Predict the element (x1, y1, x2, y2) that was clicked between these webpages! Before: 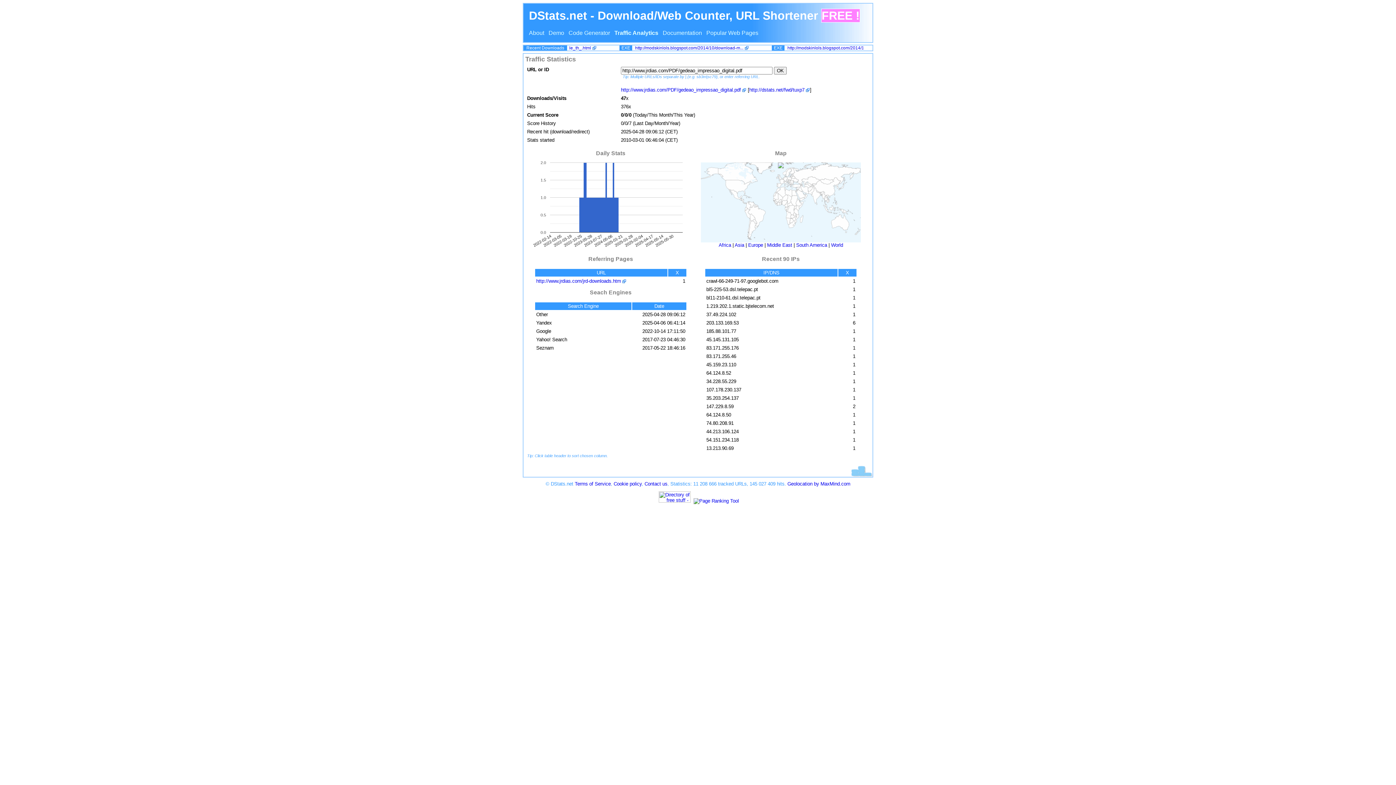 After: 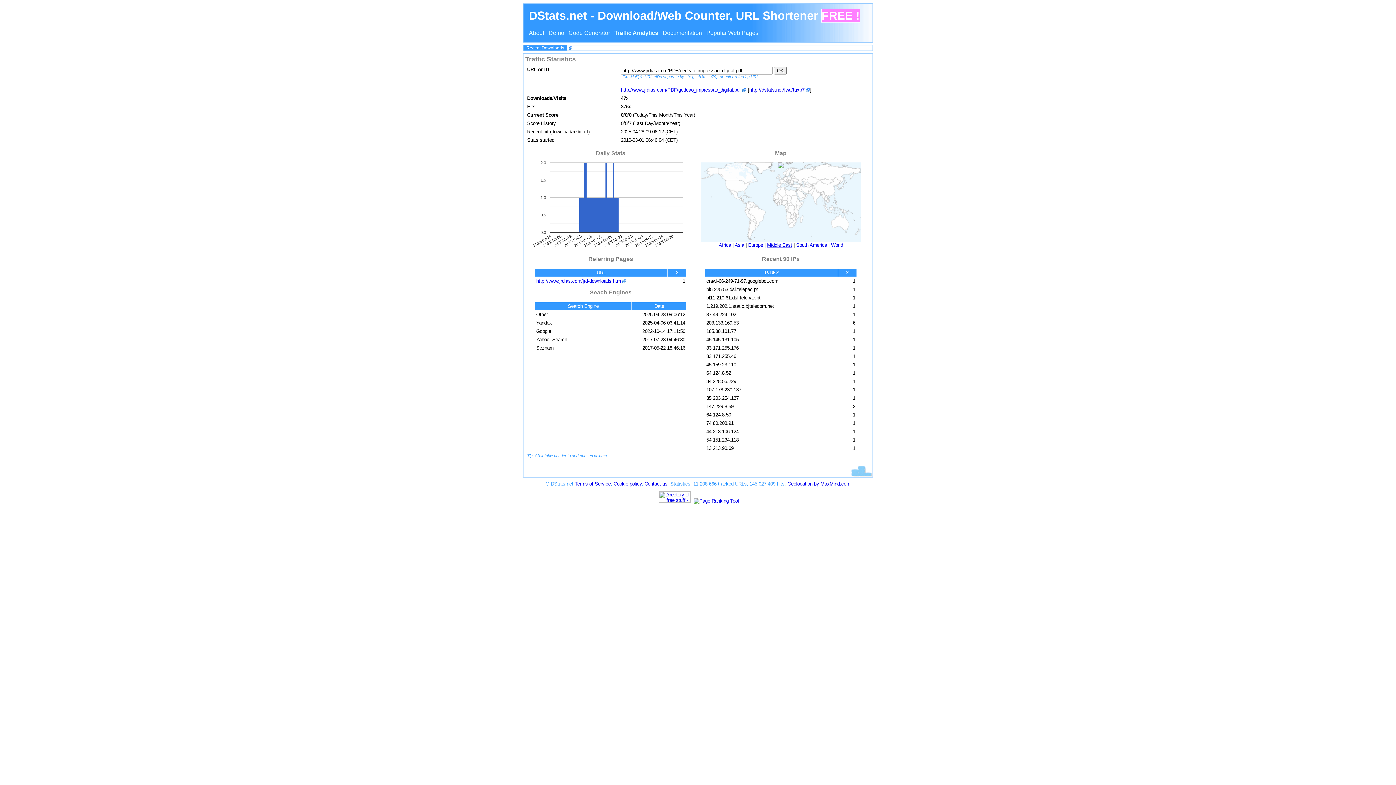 Action: bbox: (767, 242, 792, 247) label: Middle East